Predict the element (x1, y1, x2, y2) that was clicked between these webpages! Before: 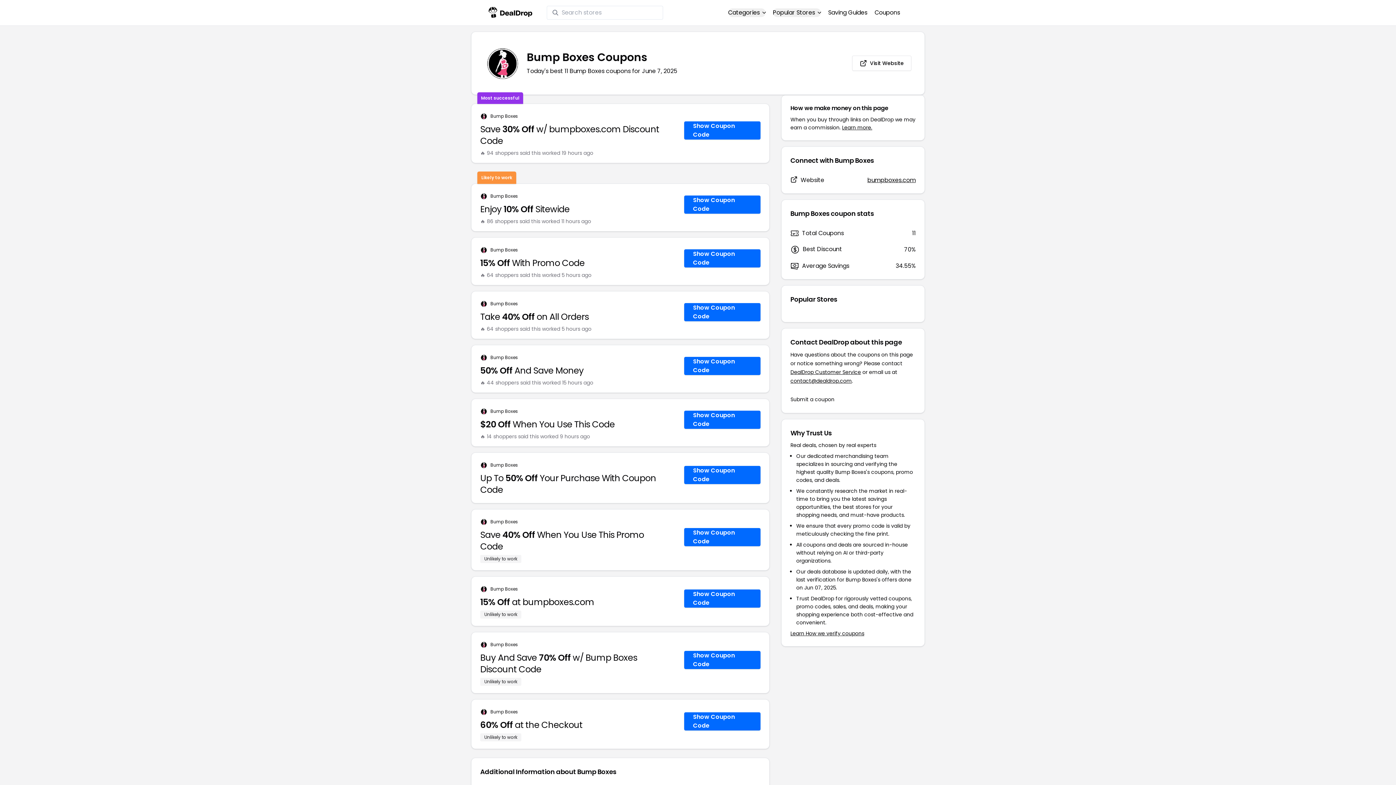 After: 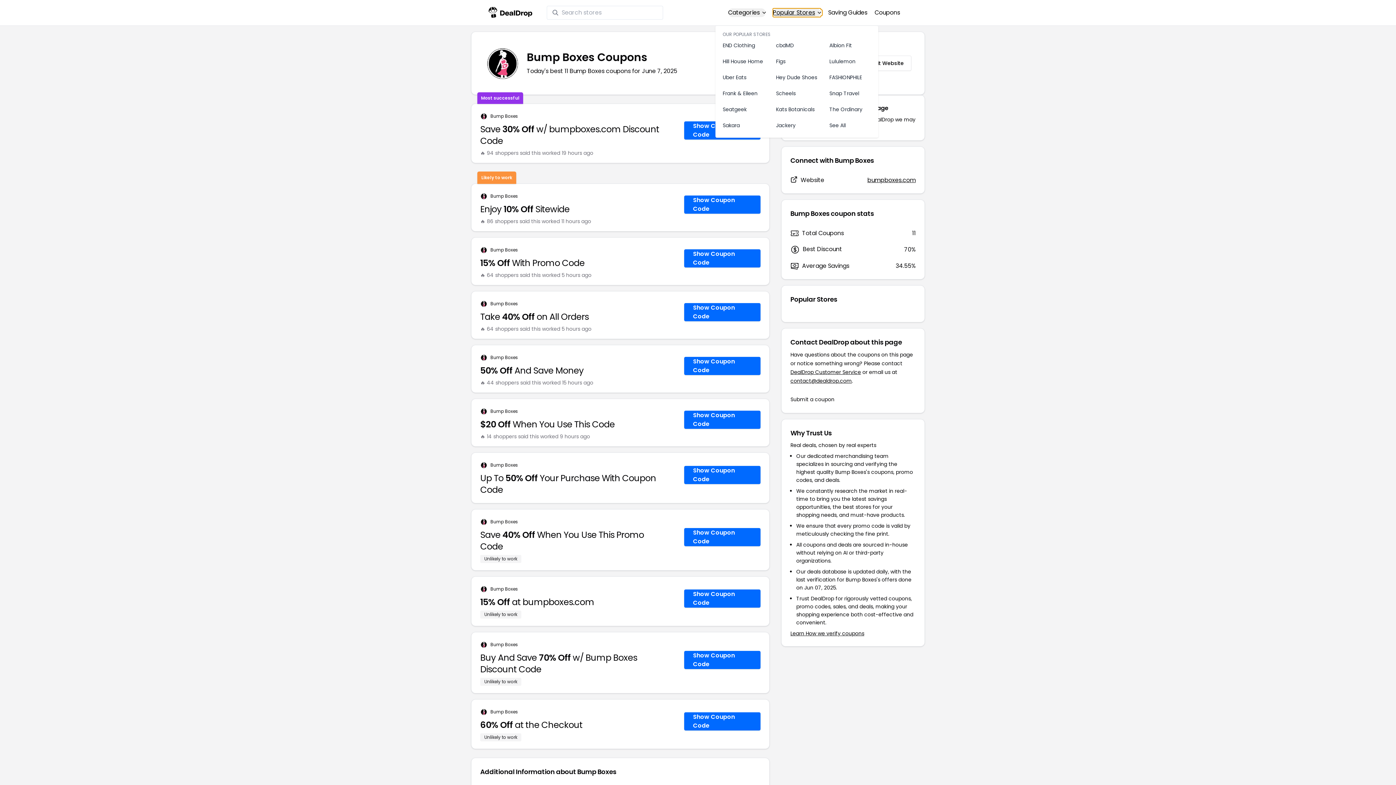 Action: bbox: (773, 8, 821, 17) label: Popular Stores